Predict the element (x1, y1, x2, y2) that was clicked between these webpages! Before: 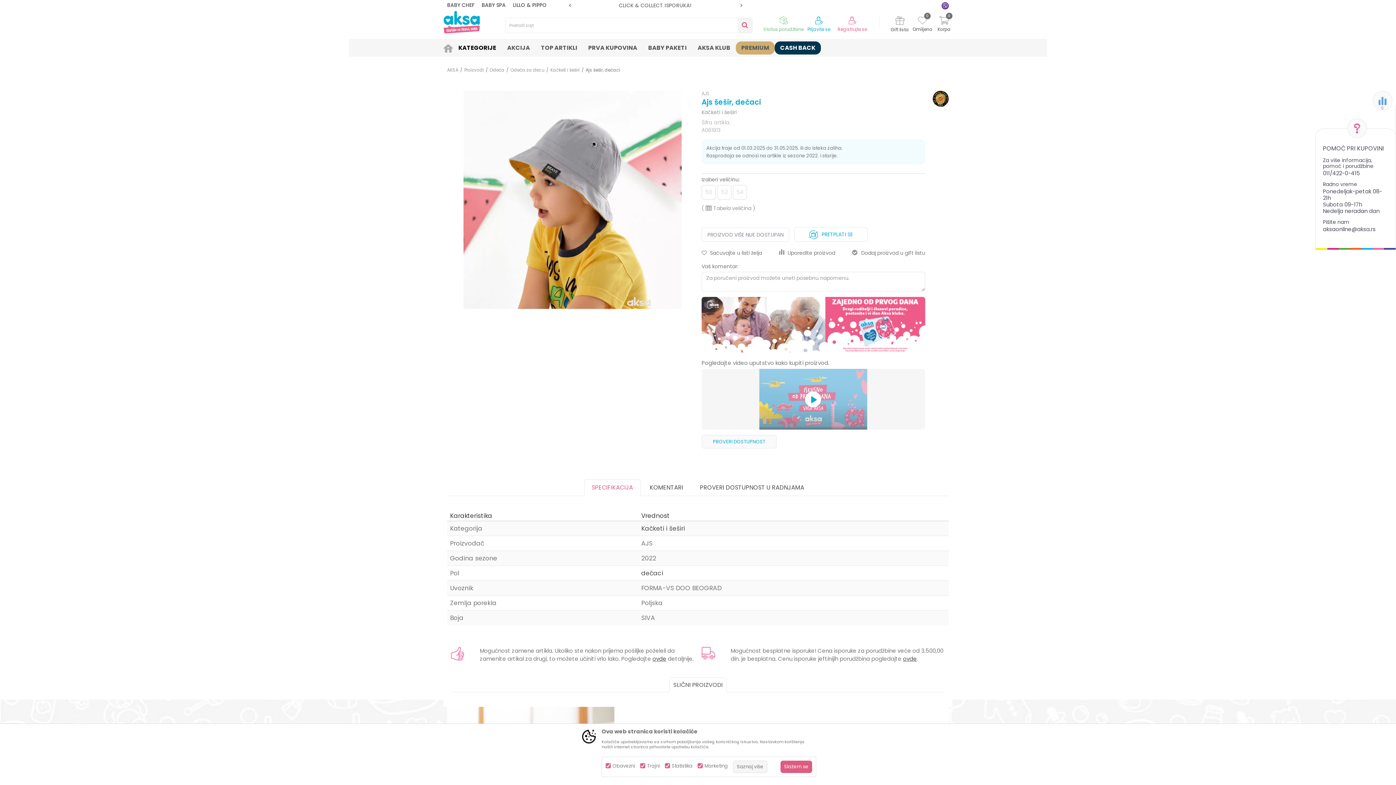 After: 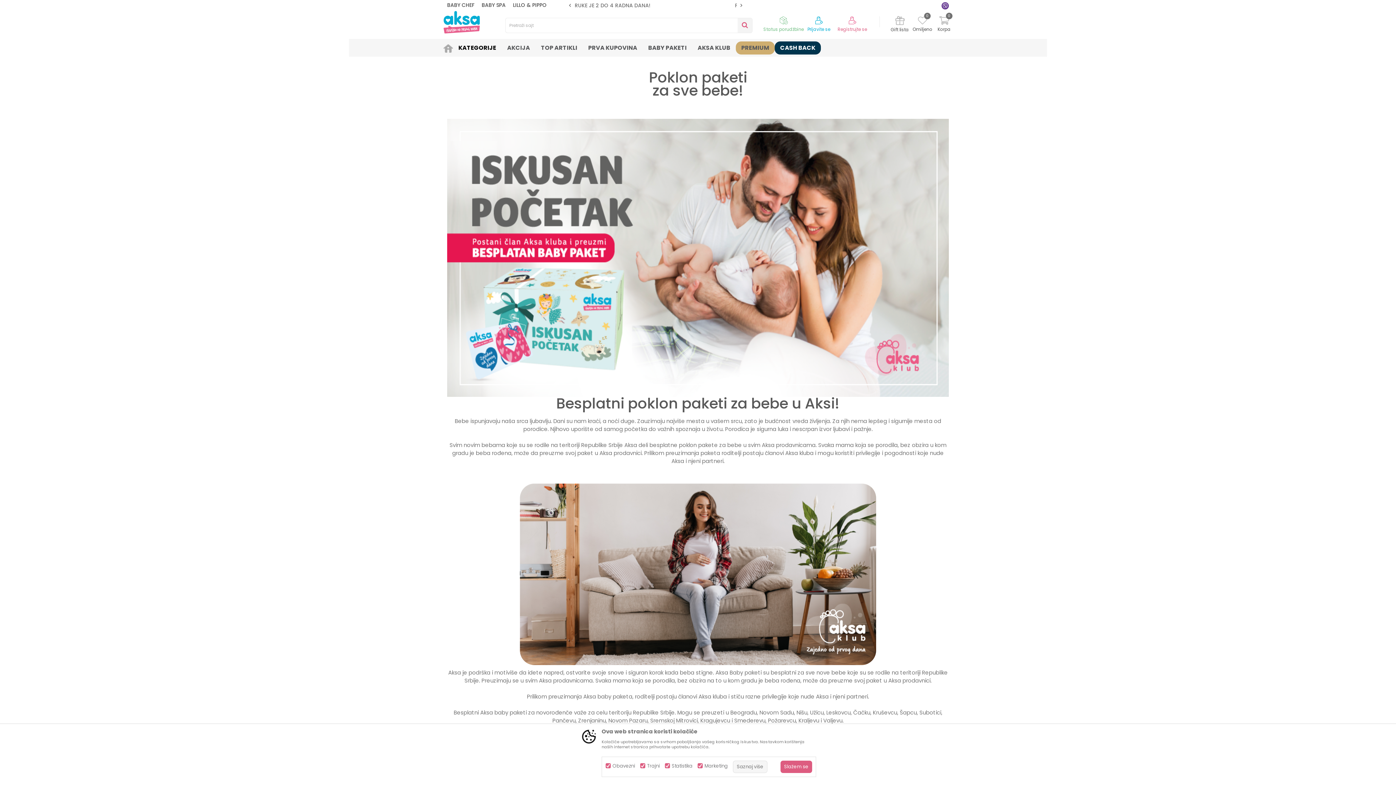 Action: label: BABY PAKETI bbox: (642, 41, 692, 54)